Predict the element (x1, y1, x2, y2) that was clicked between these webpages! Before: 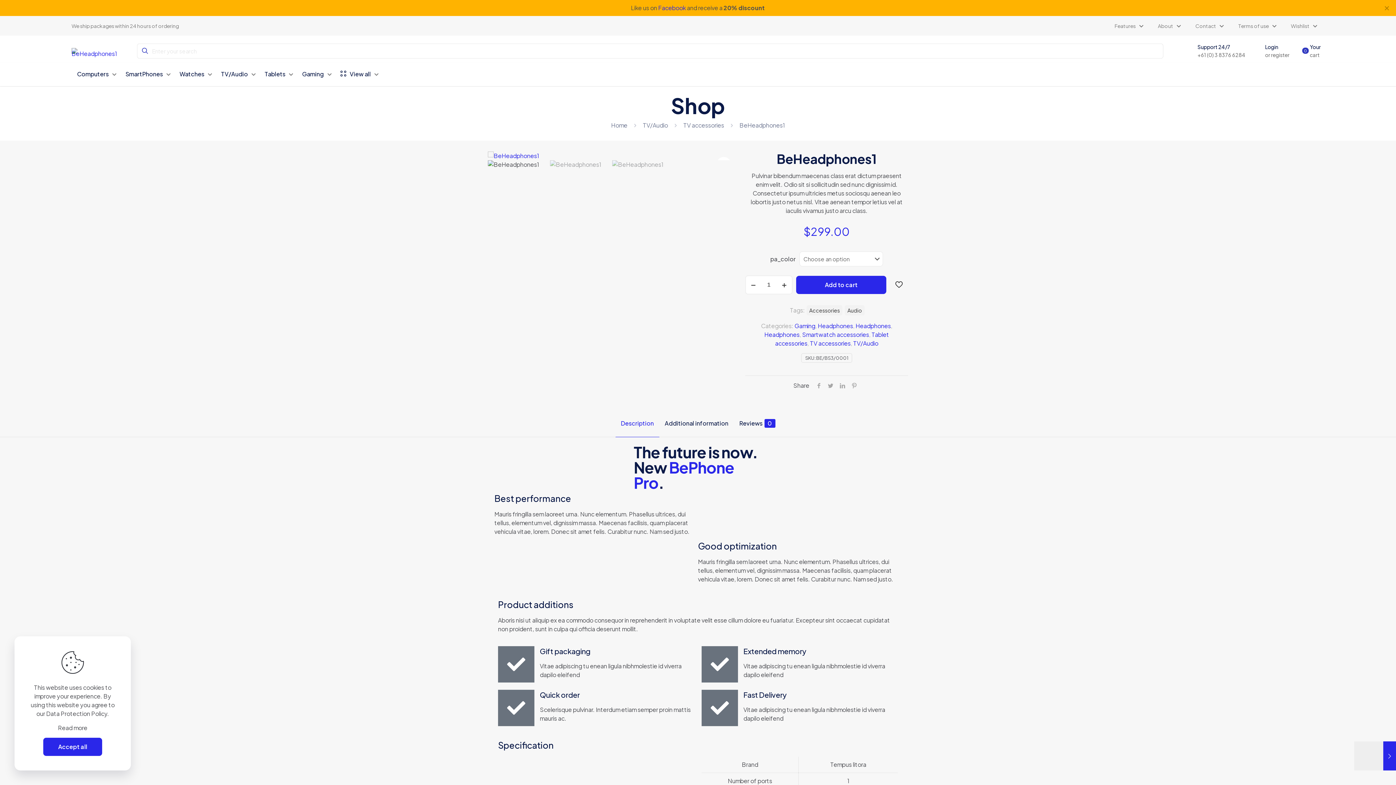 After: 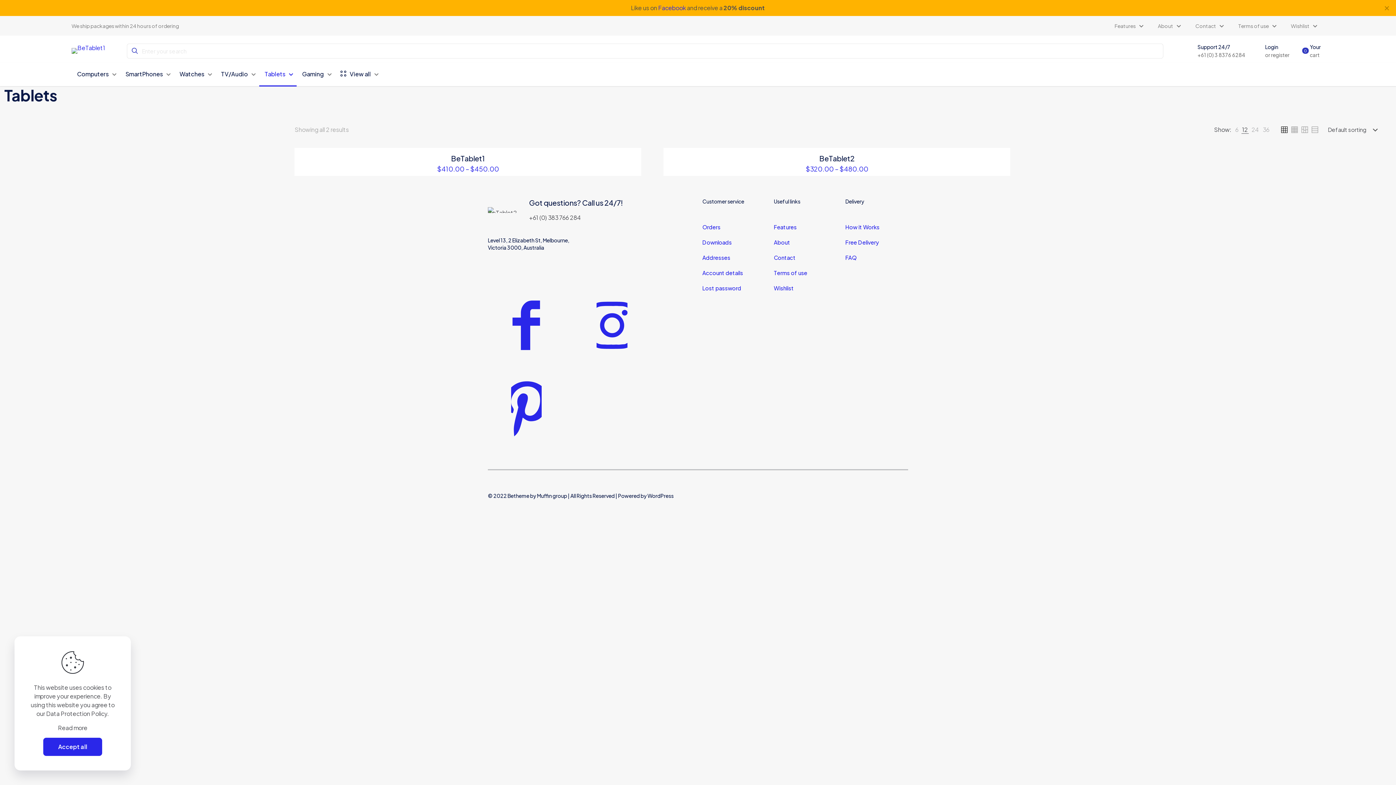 Action: bbox: (259, 66, 296, 85) label: Tablets